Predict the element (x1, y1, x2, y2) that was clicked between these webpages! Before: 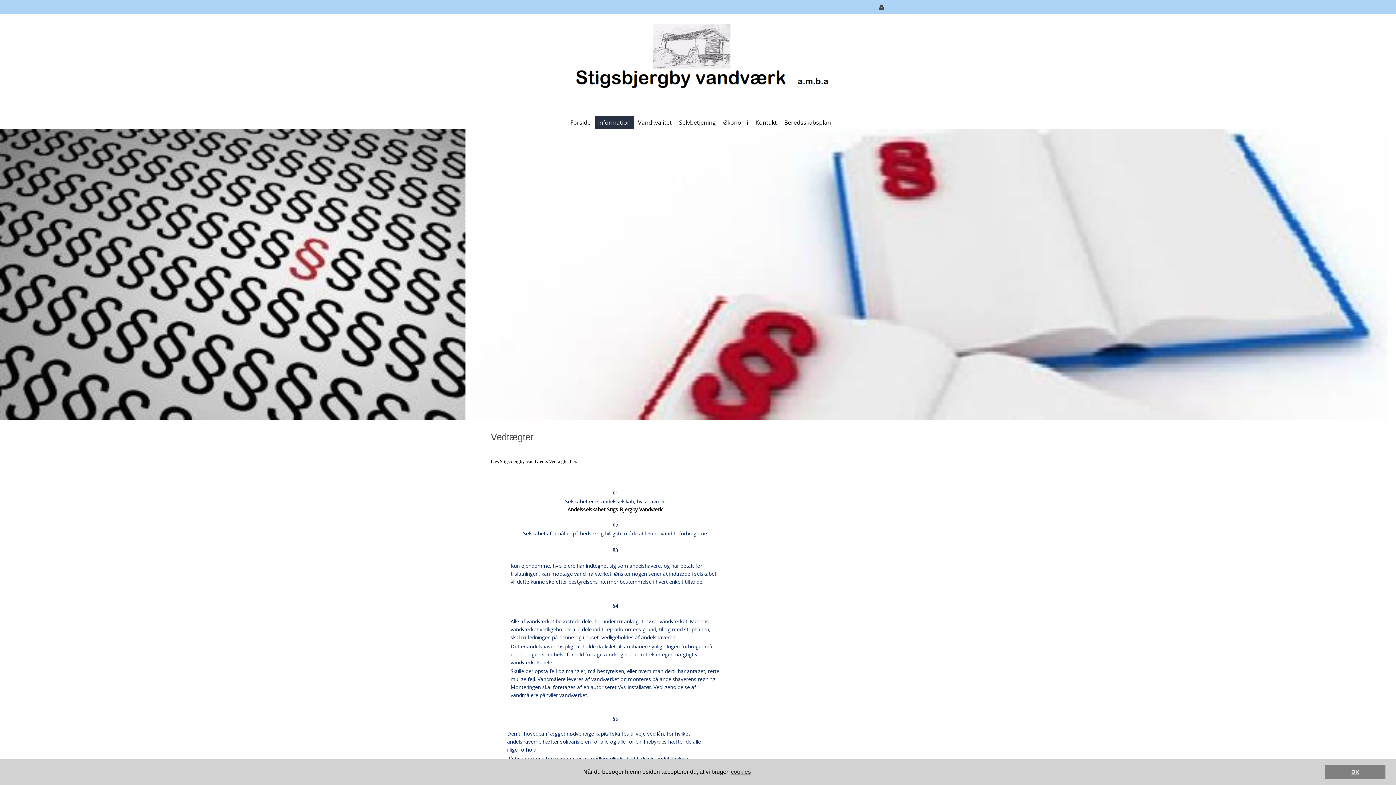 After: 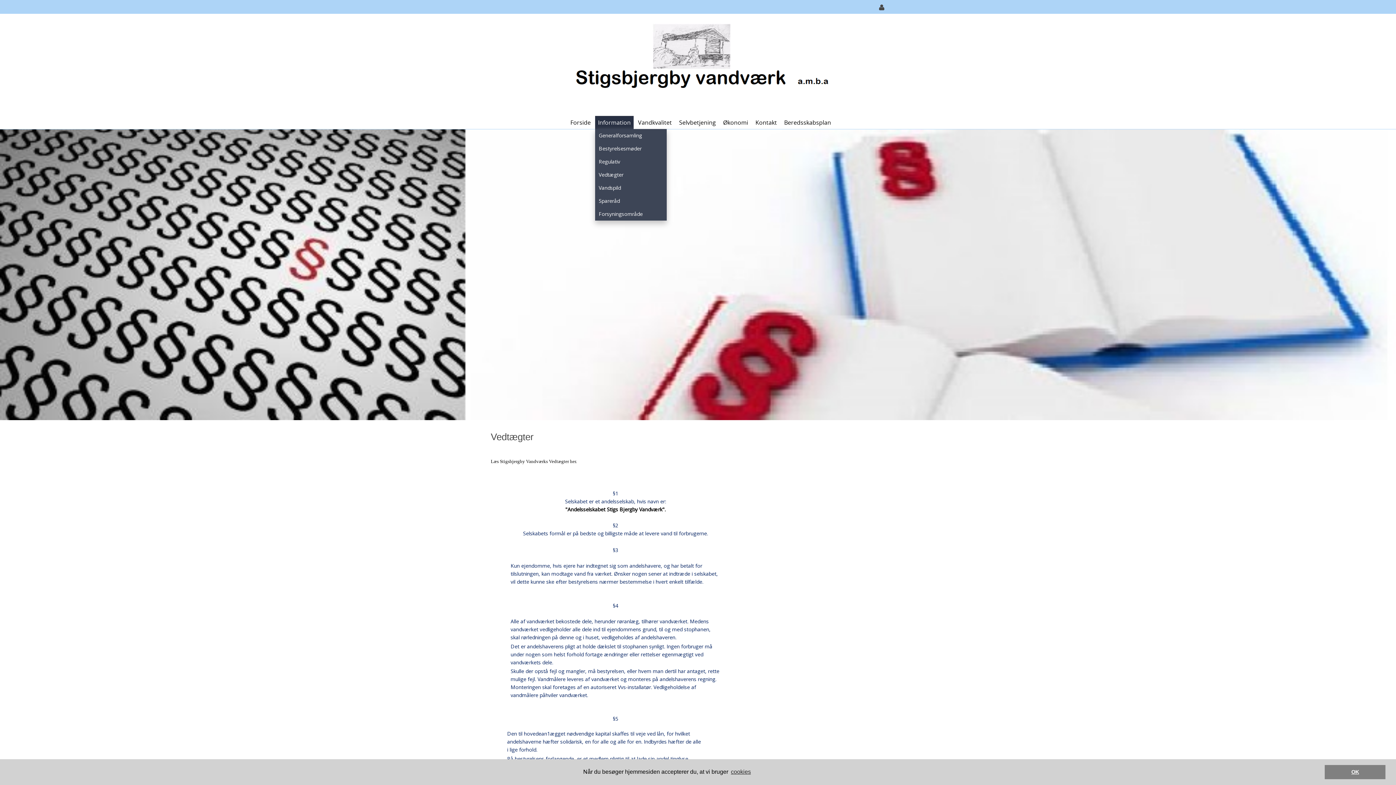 Action: bbox: (595, 116, 633, 129) label: Information